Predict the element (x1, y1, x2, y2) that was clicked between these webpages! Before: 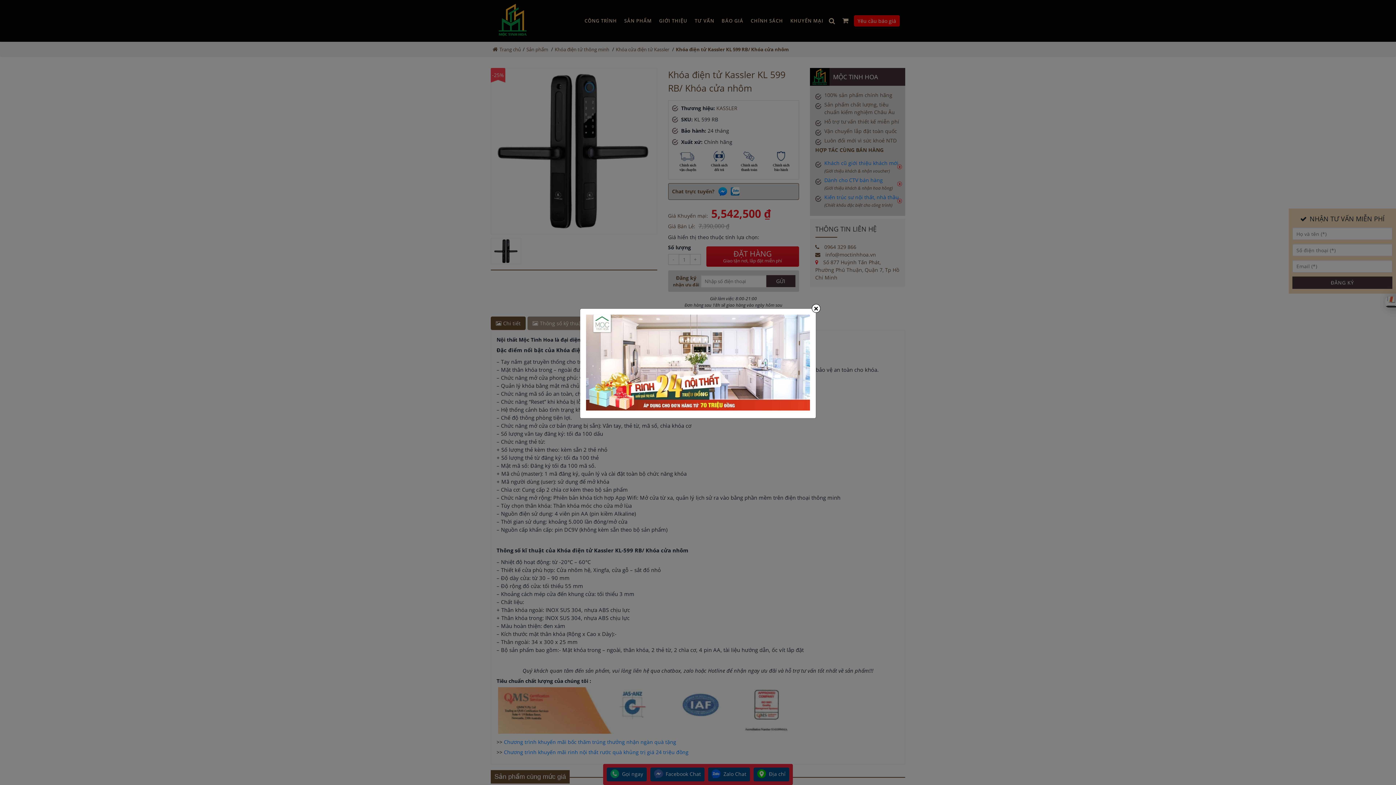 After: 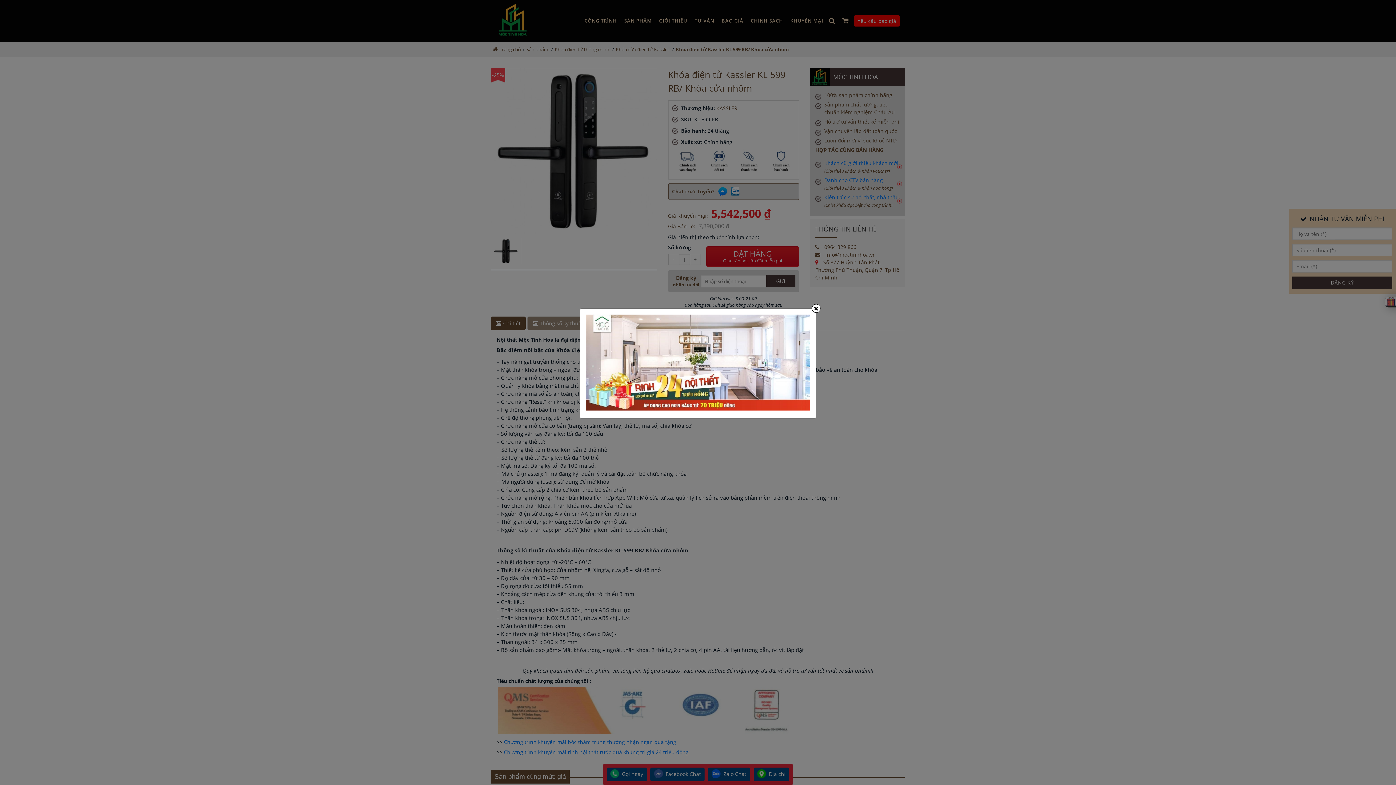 Action: bbox: (586, 405, 810, 412)